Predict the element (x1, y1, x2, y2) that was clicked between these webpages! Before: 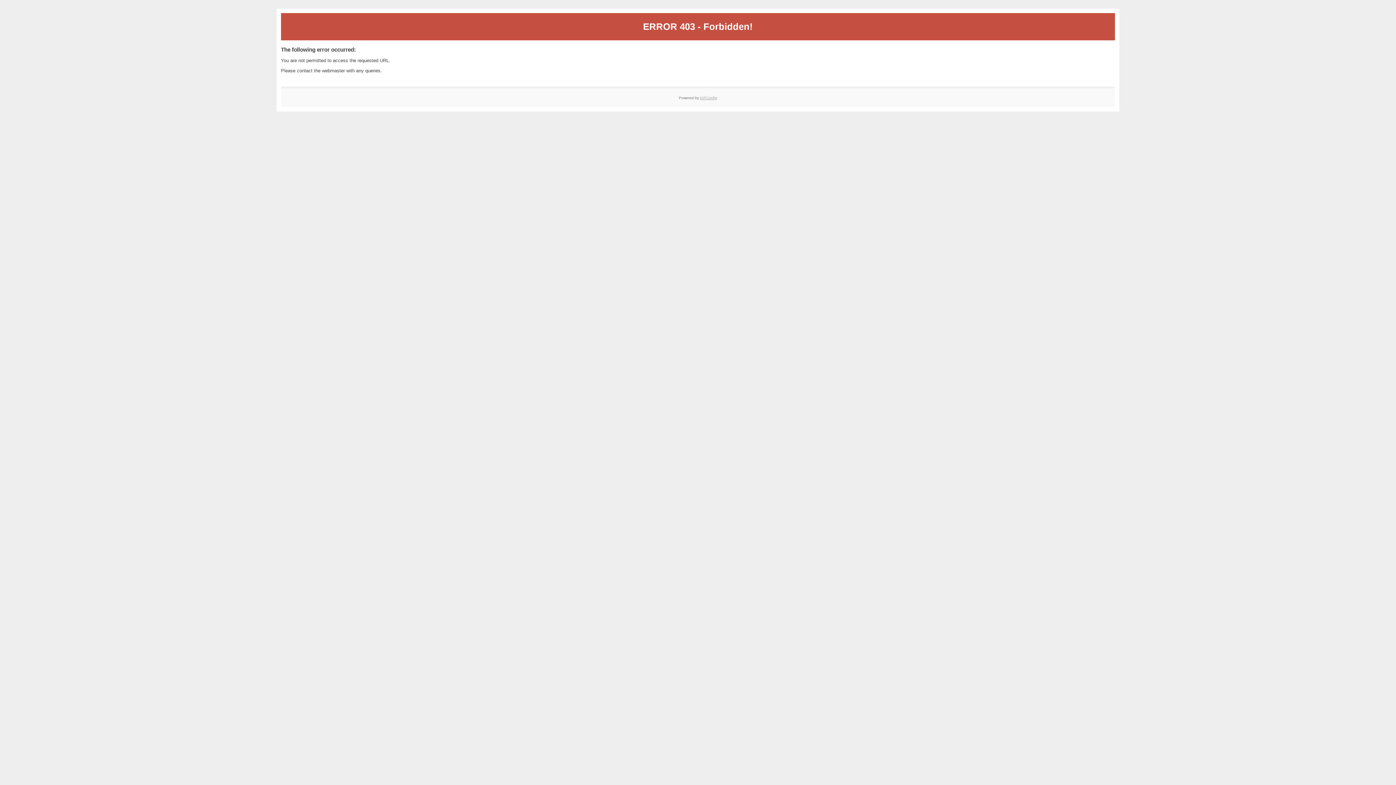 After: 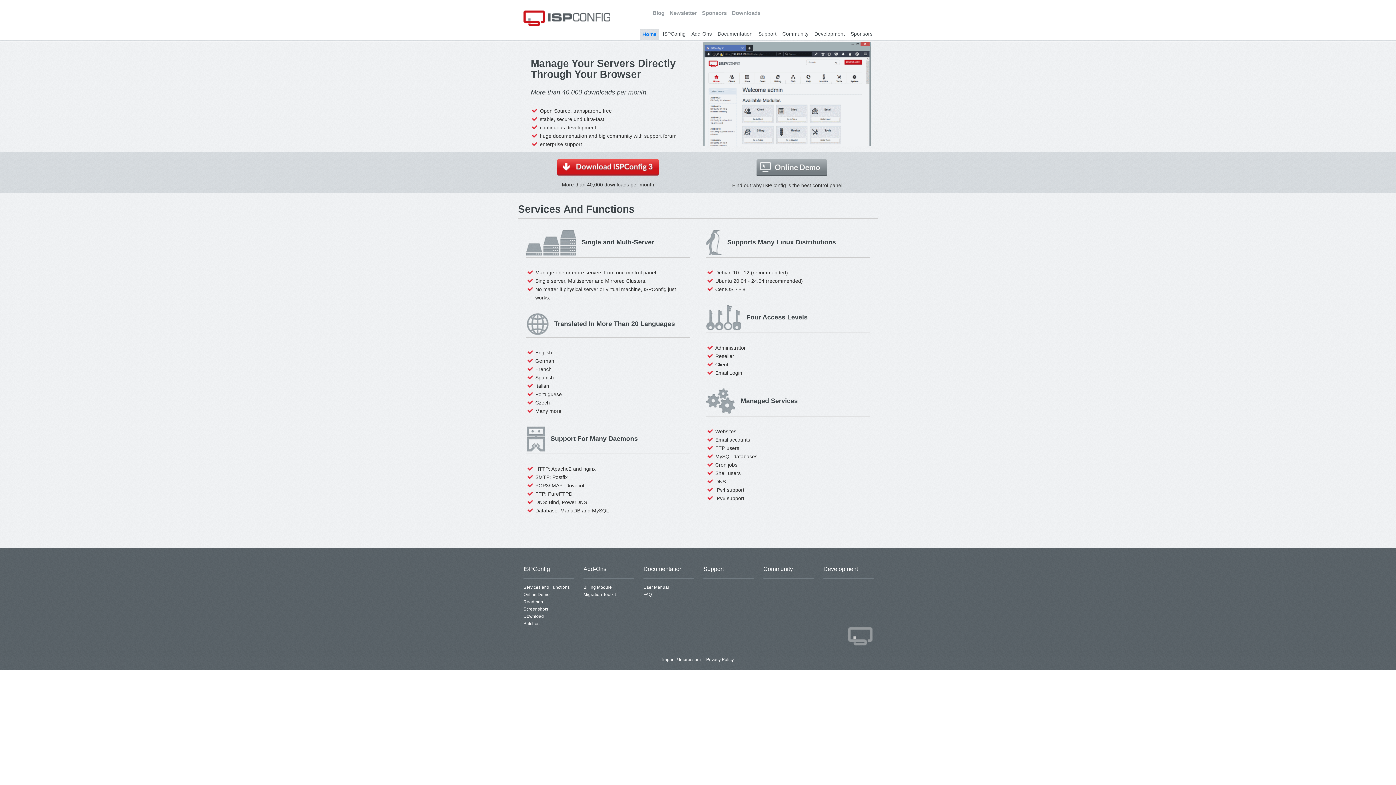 Action: label: ISPConfig bbox: (700, 95, 717, 99)